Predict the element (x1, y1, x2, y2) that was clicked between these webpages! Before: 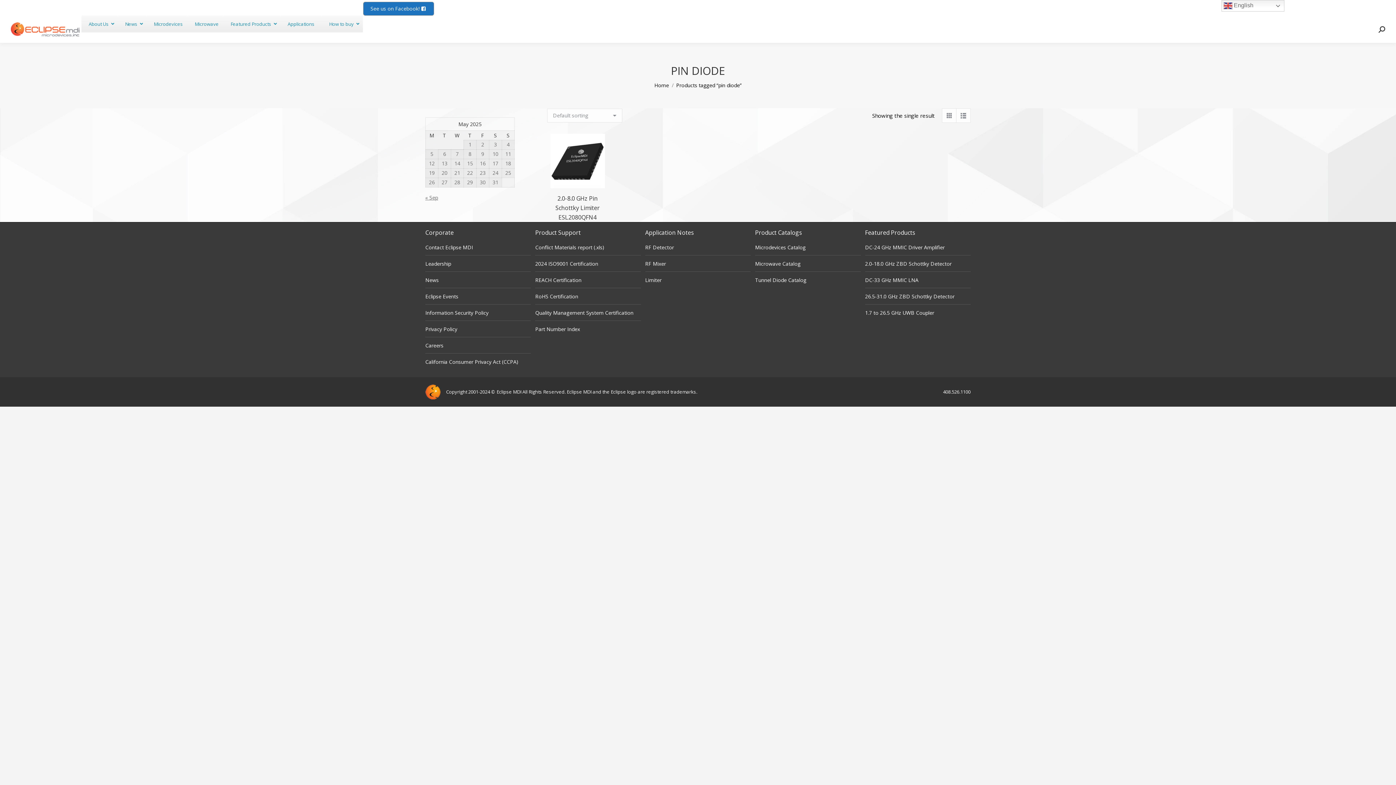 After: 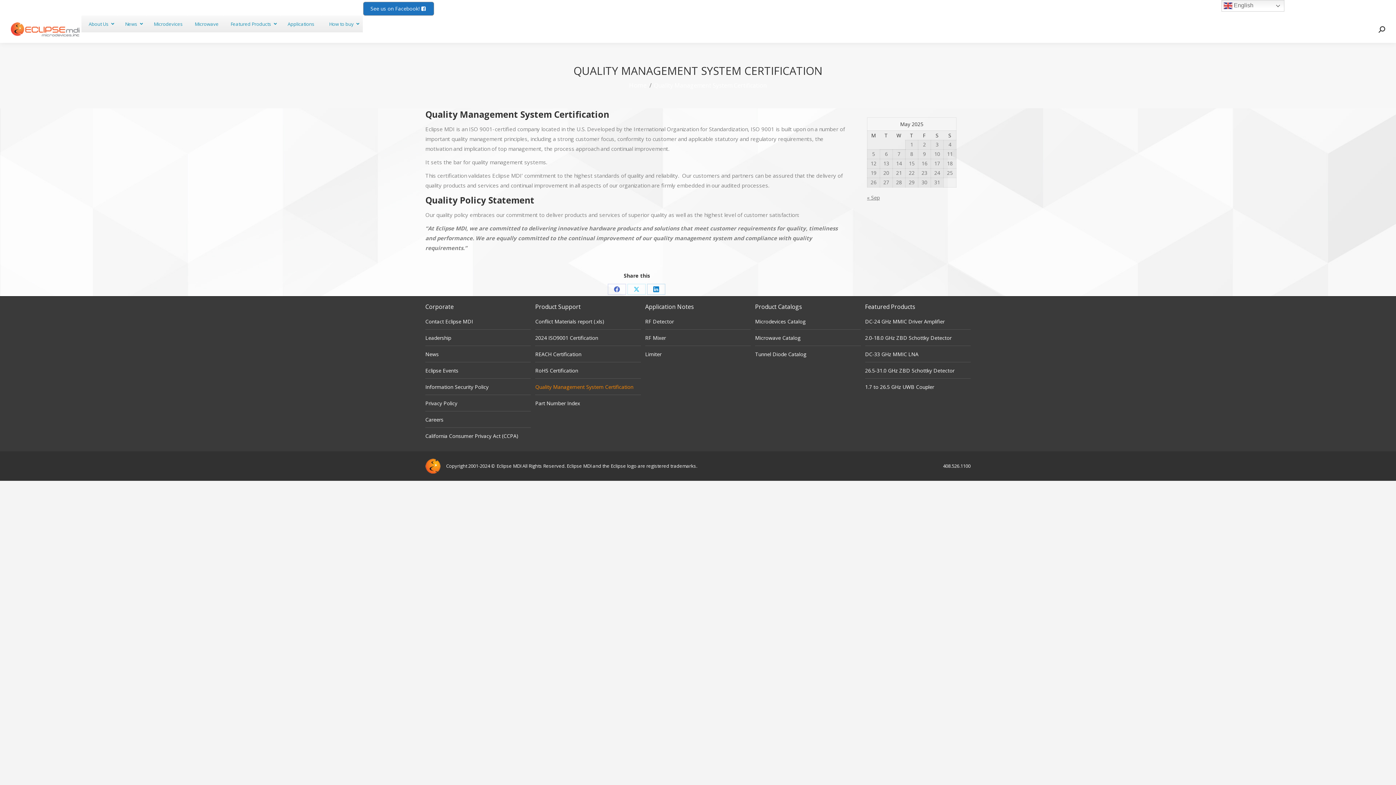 Action: label: Quality Management System Certification bbox: (535, 308, 633, 317)